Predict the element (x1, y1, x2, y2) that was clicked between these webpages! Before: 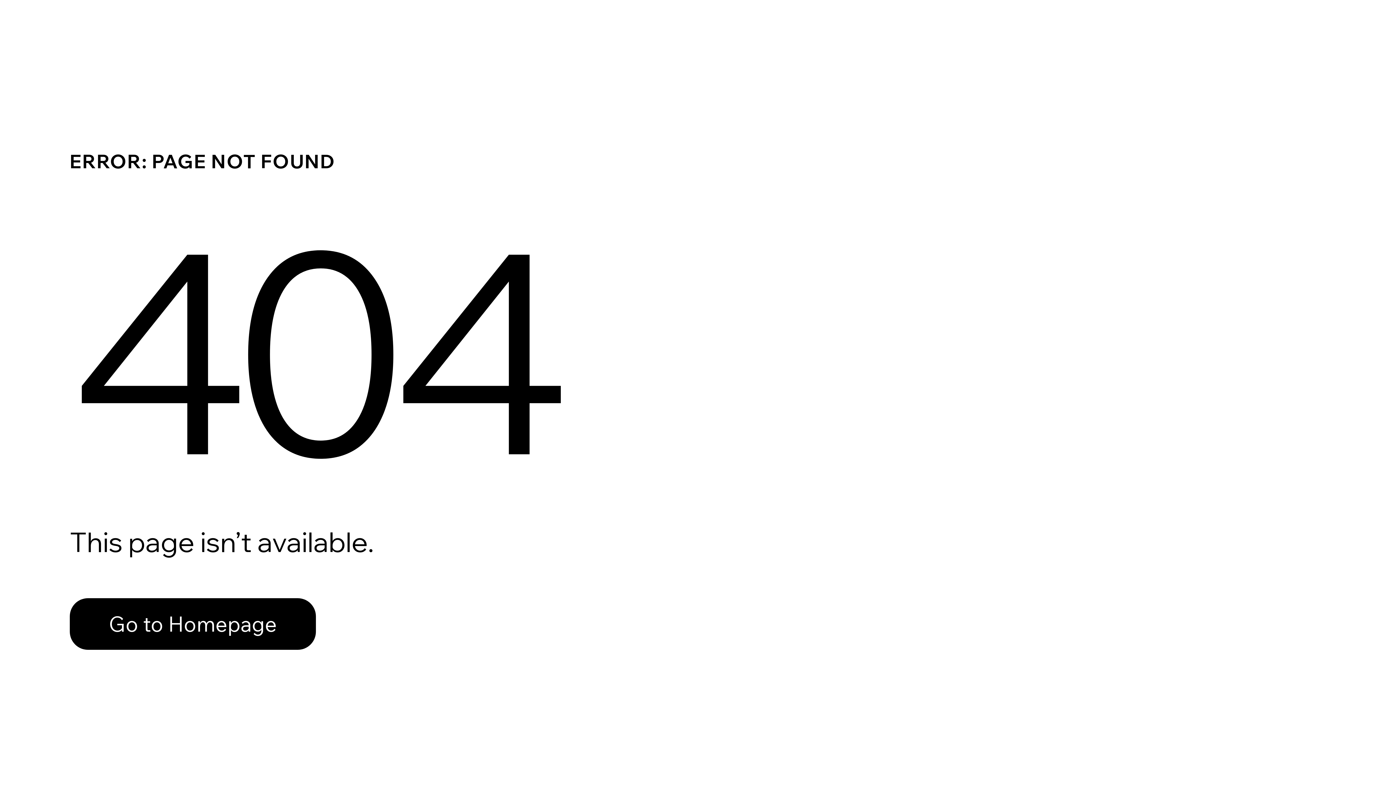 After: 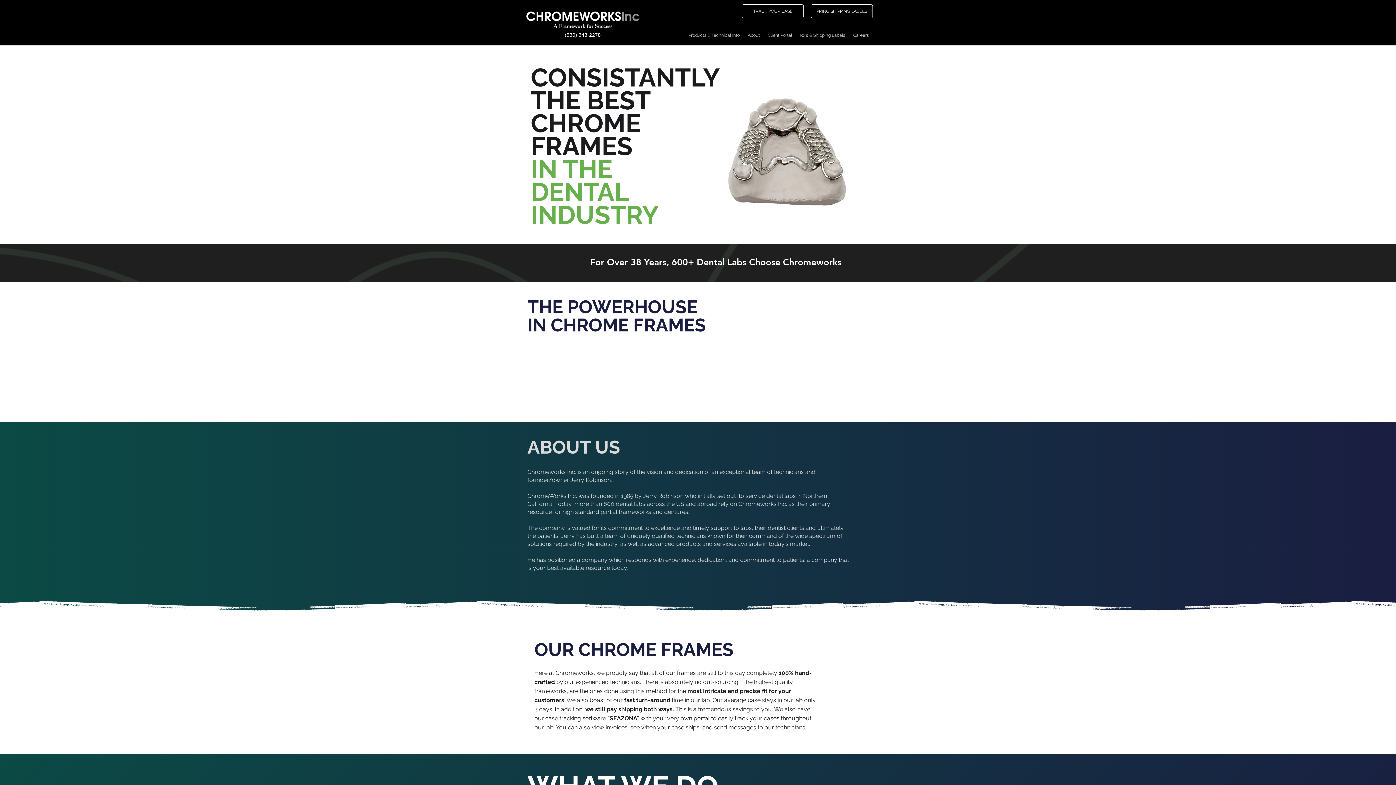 Action: bbox: (69, 582, 768, 659) label: Go to Homepage